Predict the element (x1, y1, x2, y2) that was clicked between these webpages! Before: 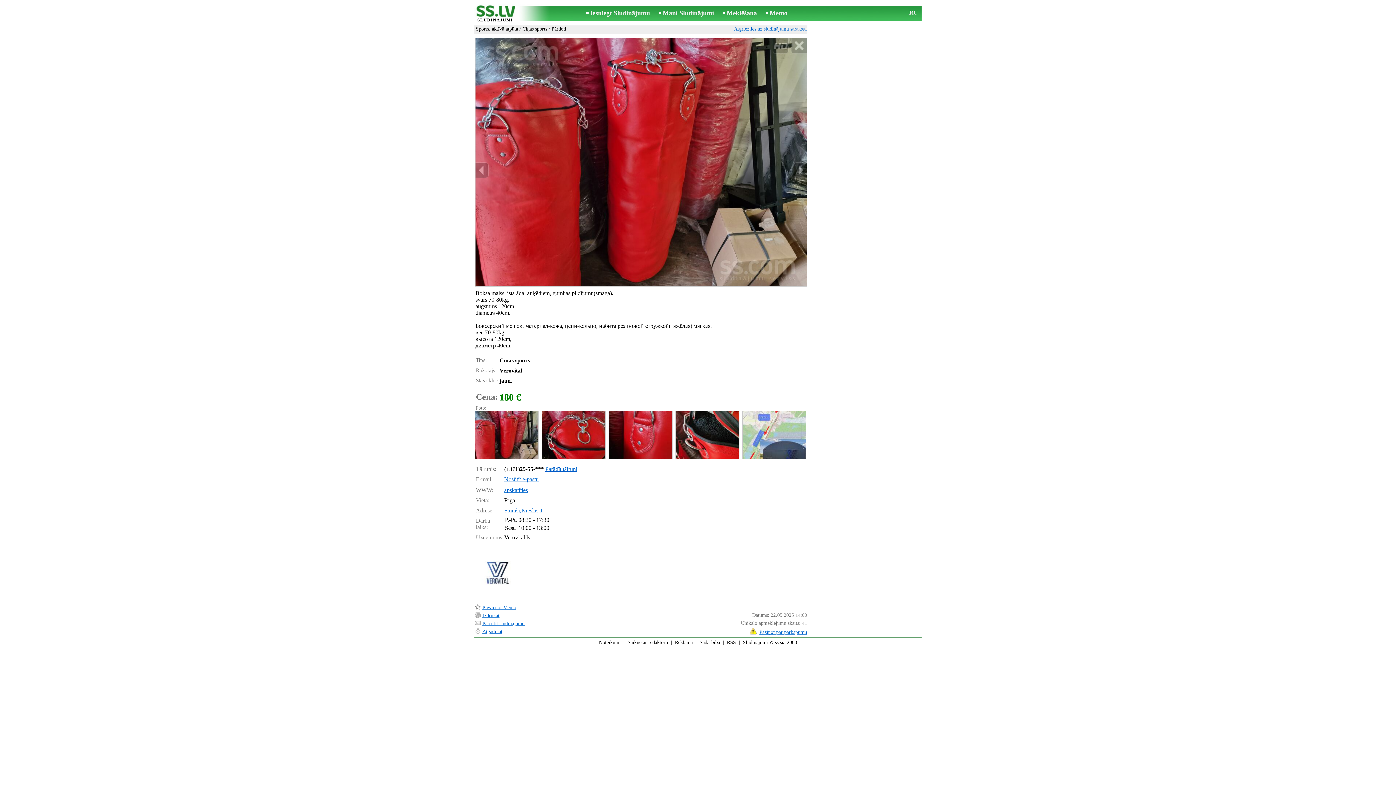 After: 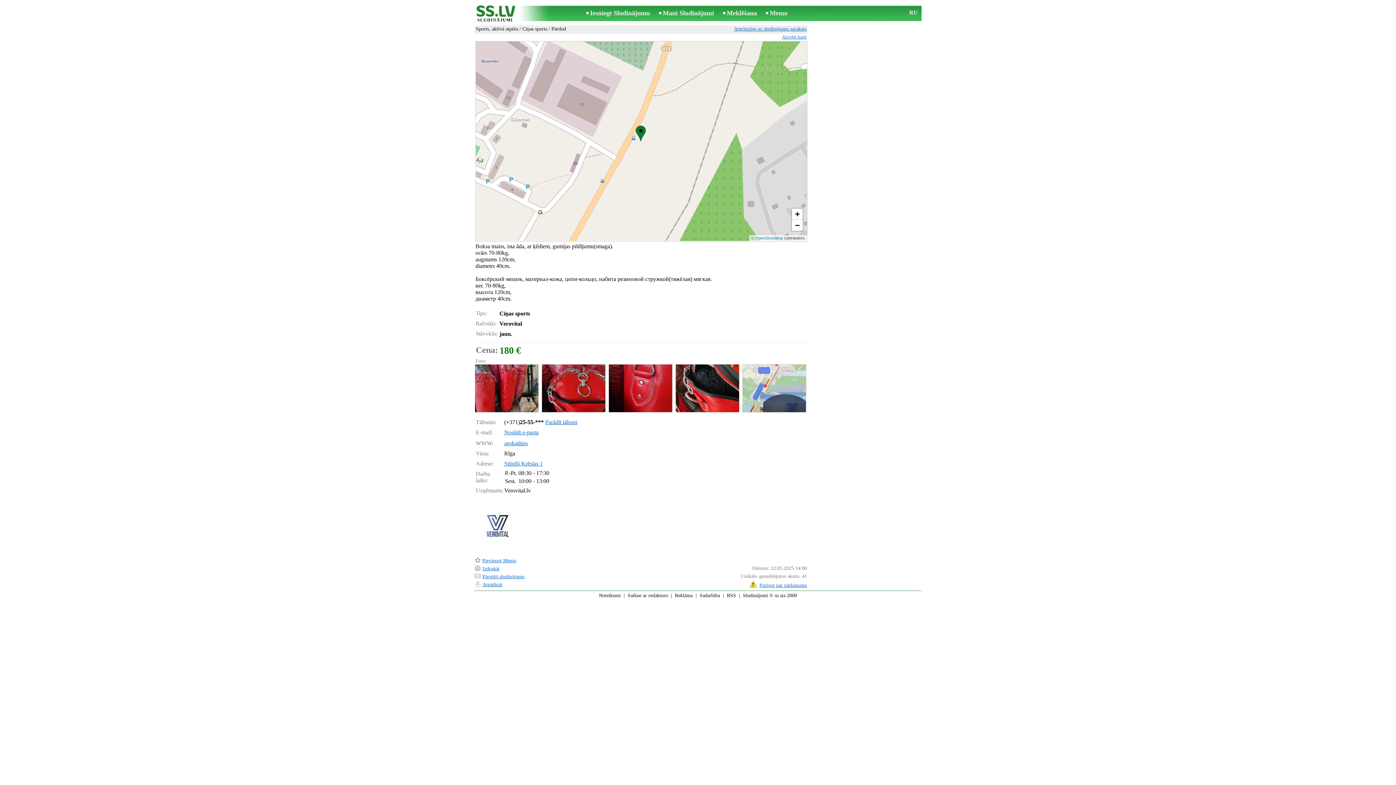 Action: label: Stūnīši,Krēslas 1 bbox: (504, 507, 542, 513)